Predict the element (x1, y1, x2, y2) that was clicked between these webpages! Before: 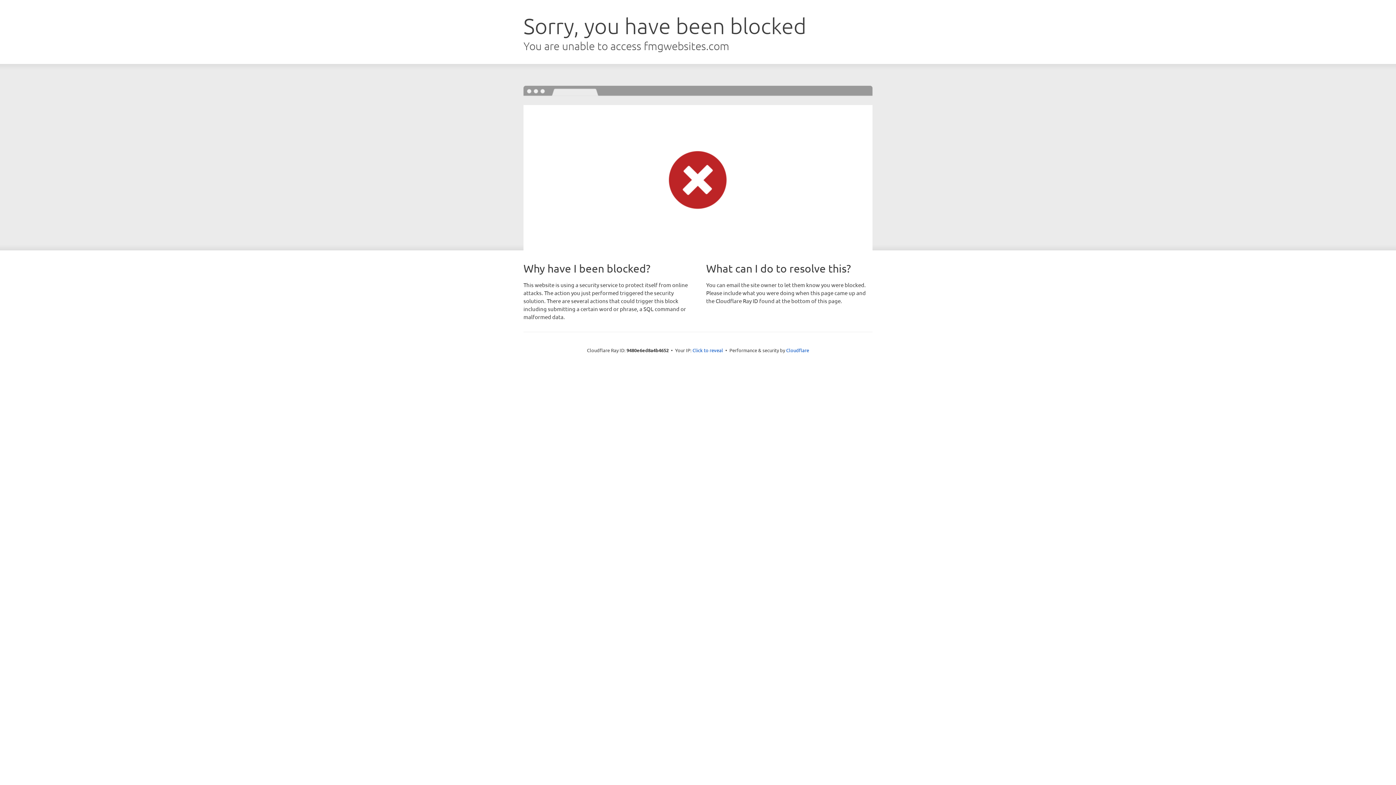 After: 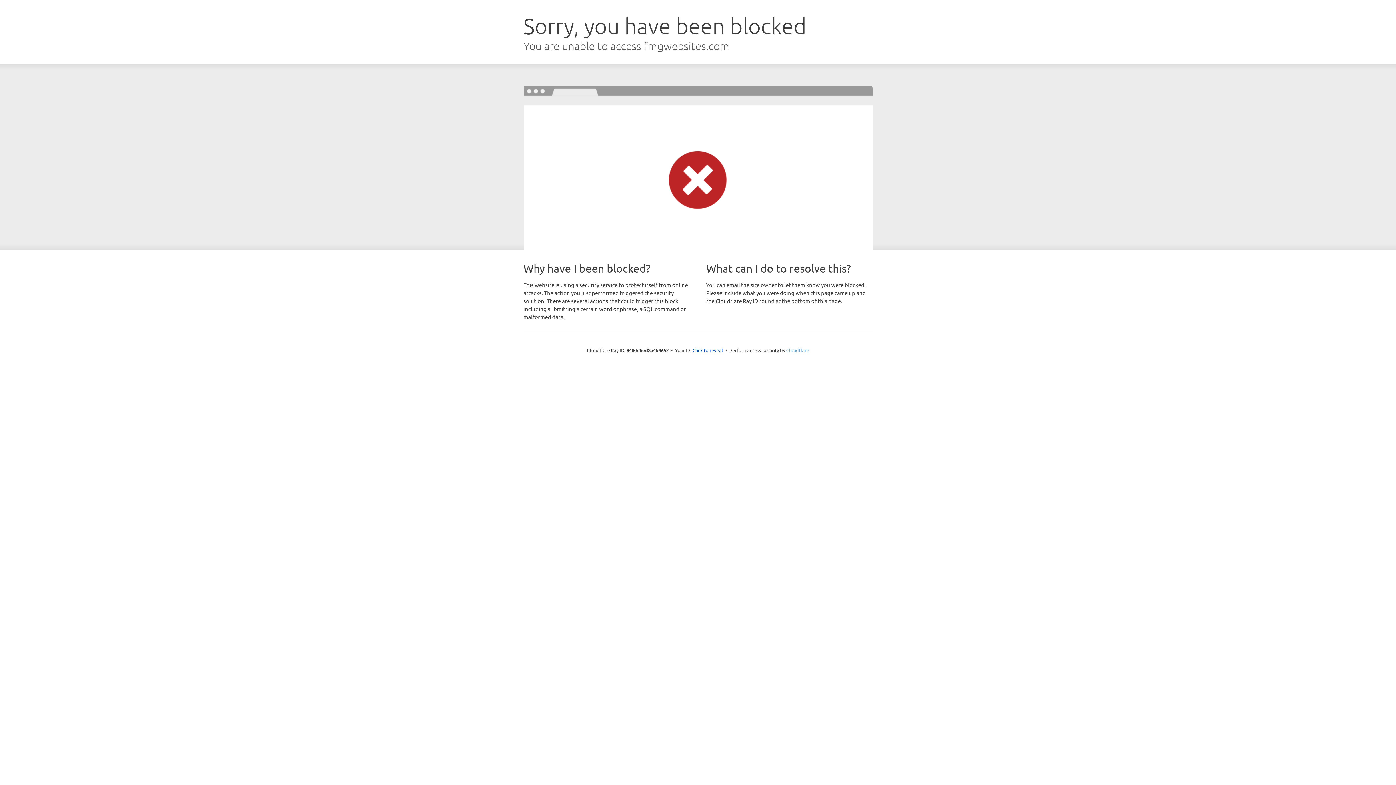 Action: bbox: (786, 347, 809, 353) label: Cloudflare